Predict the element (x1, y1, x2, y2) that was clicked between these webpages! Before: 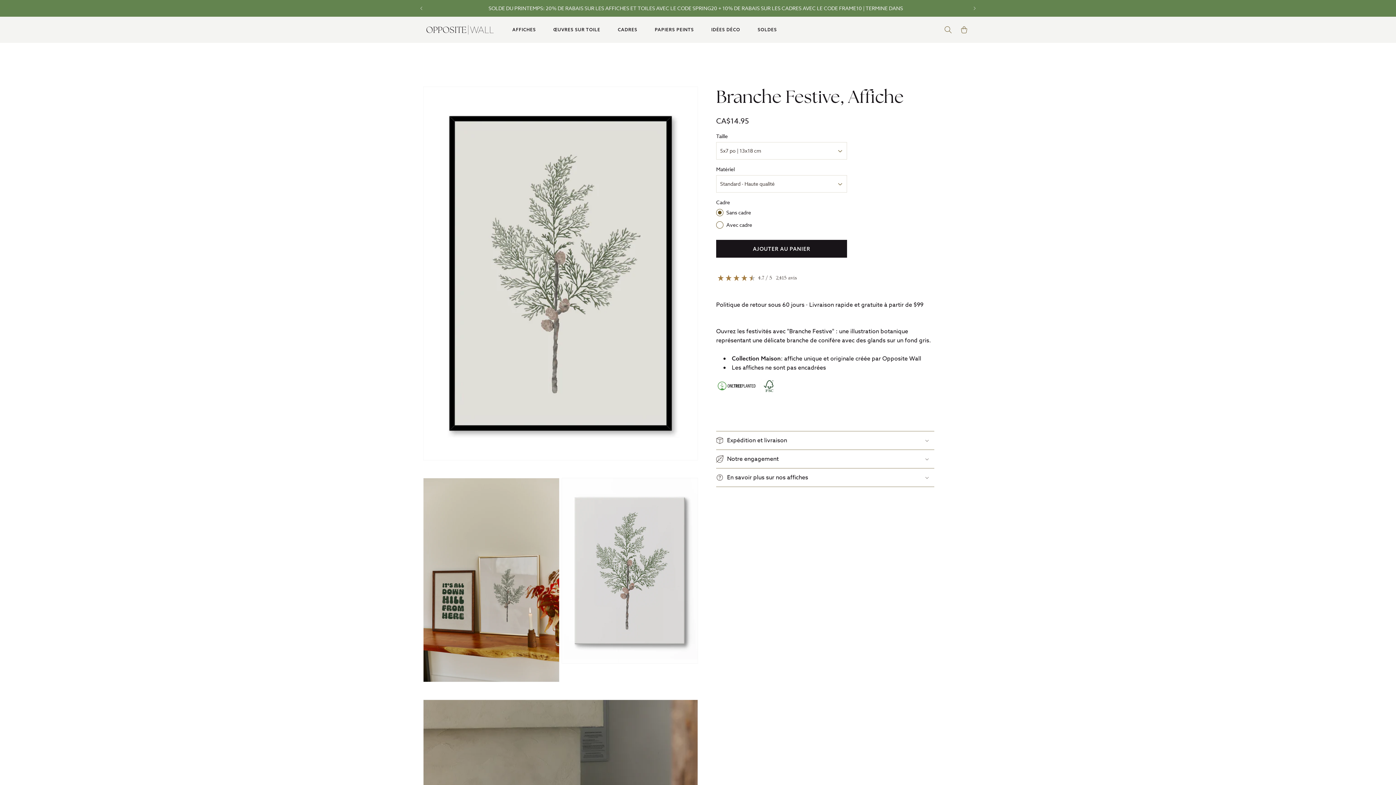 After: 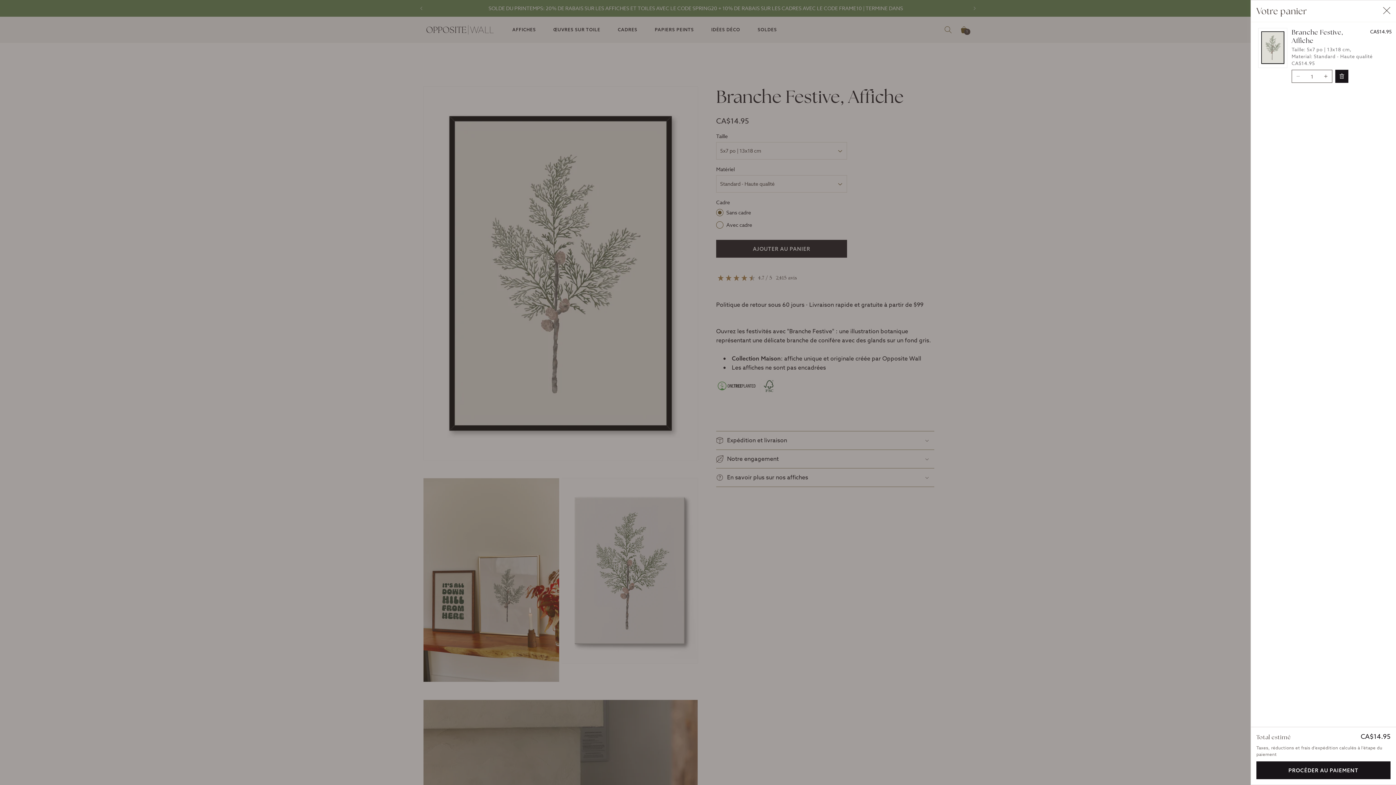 Action: bbox: (716, 240, 847, 257) label: AJOUTER AU PANIER